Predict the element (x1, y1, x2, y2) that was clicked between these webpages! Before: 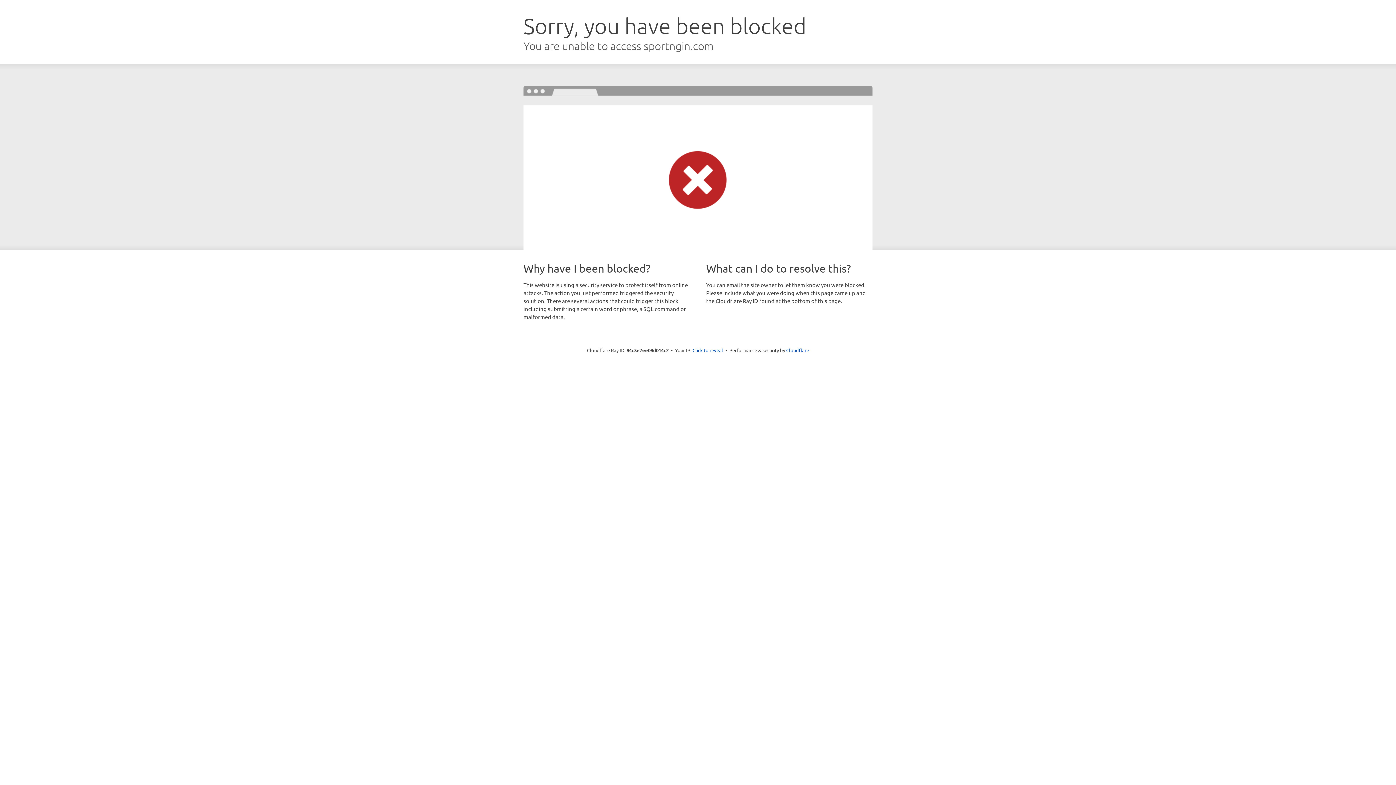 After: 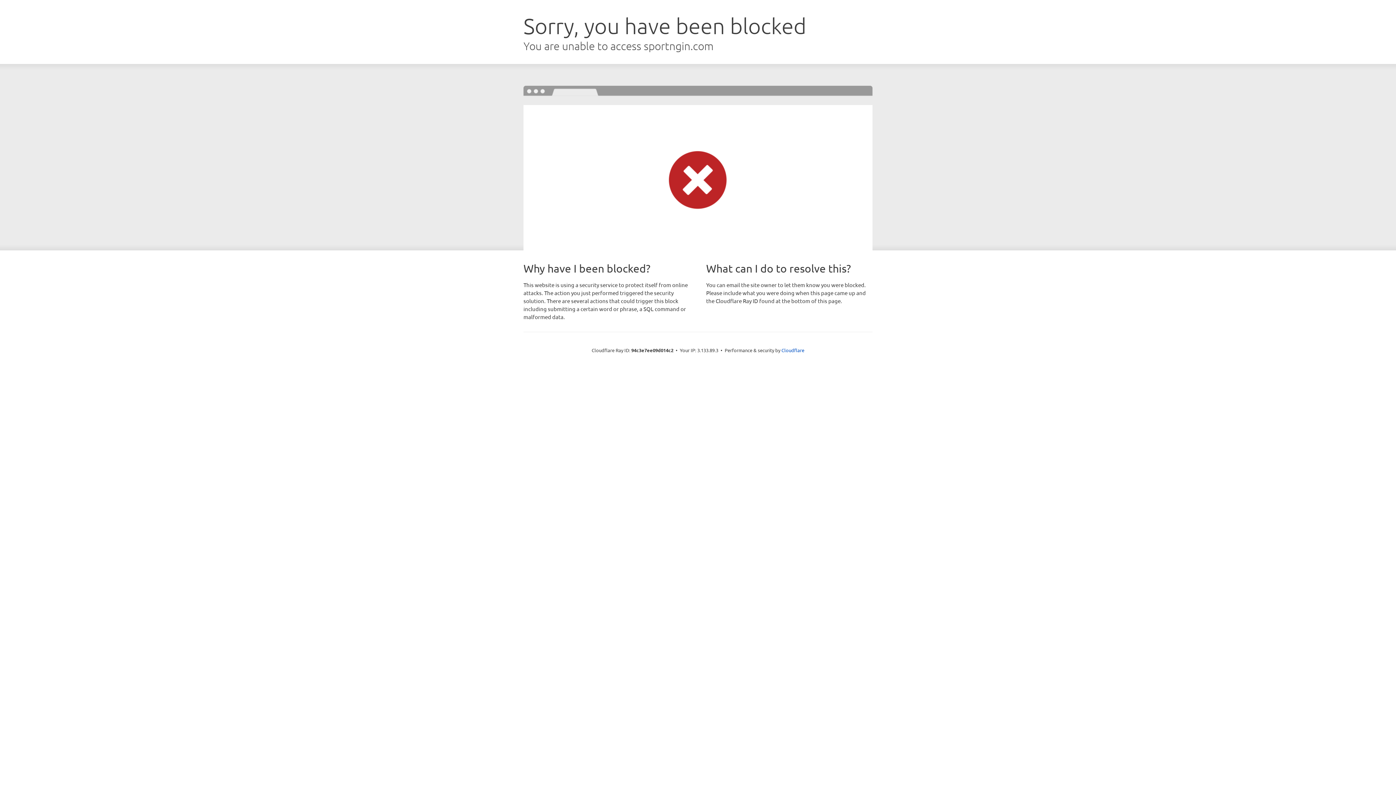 Action: label: Click to reveal bbox: (692, 346, 723, 353)